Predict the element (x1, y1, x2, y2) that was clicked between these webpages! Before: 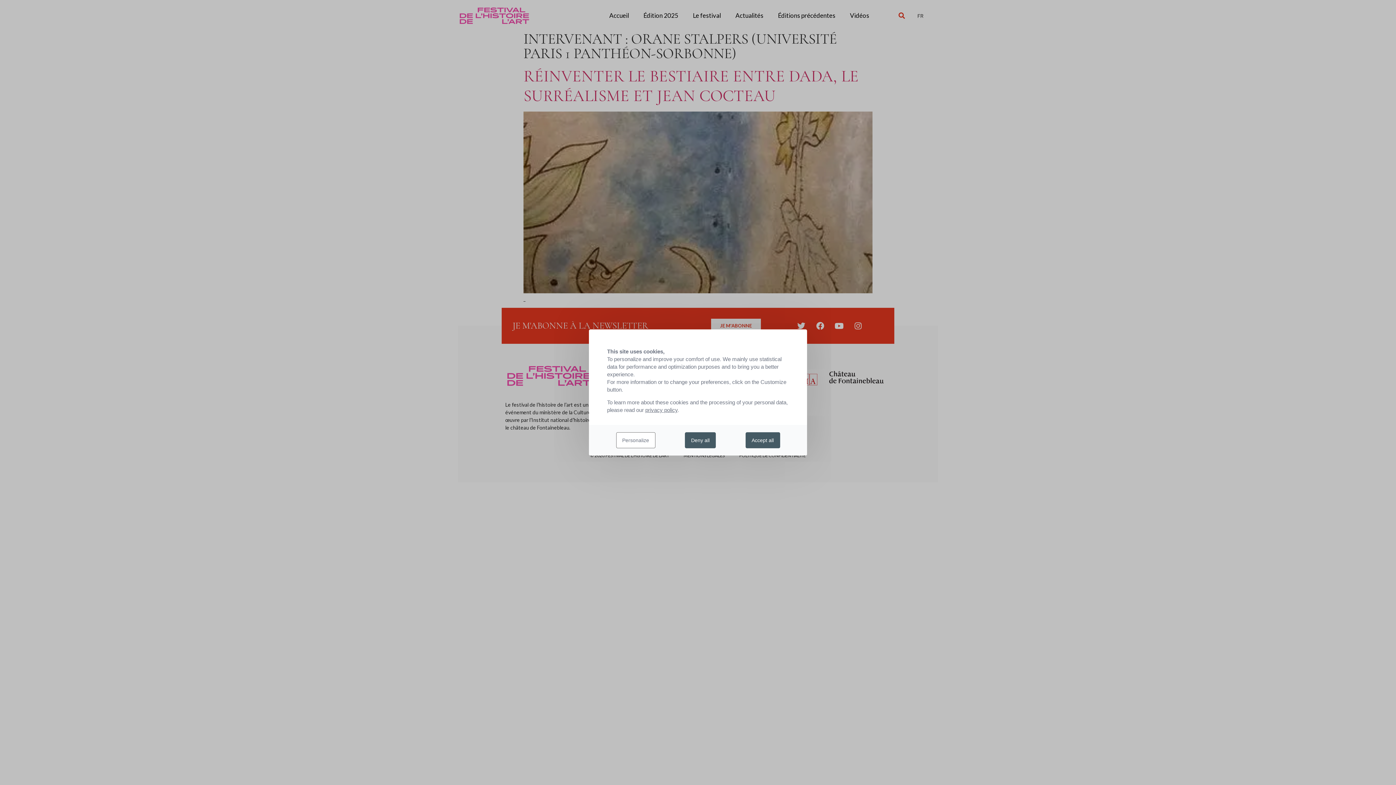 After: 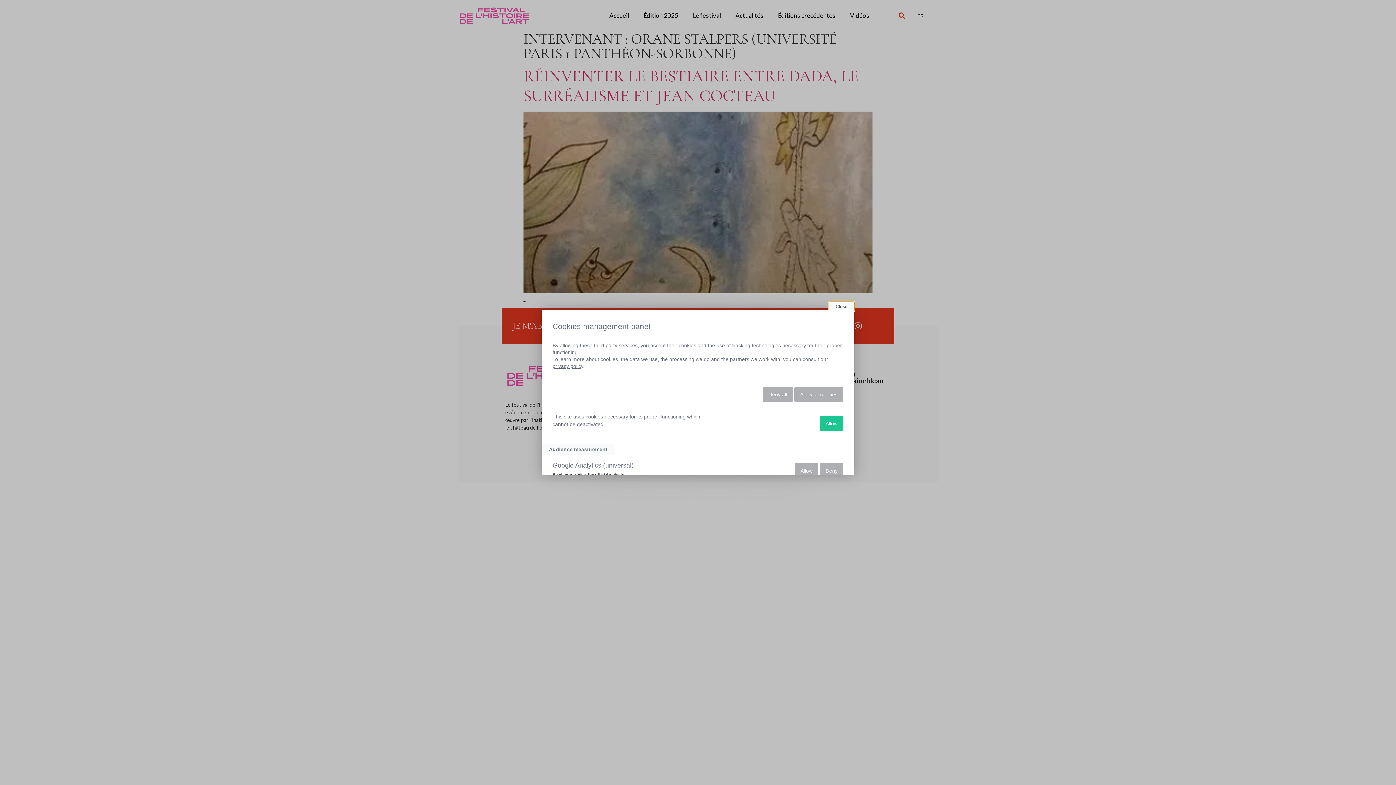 Action: label: Personalize bbox: (616, 432, 655, 448)